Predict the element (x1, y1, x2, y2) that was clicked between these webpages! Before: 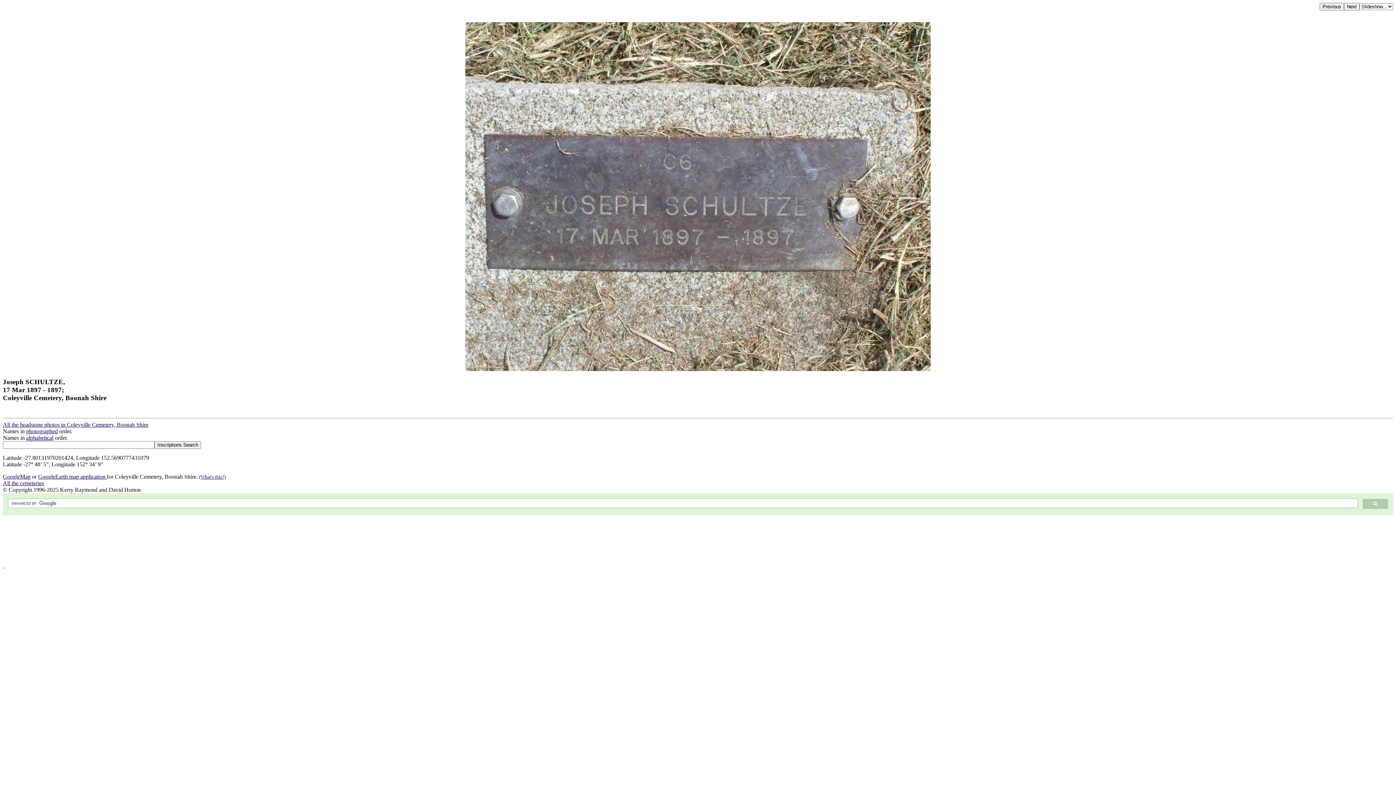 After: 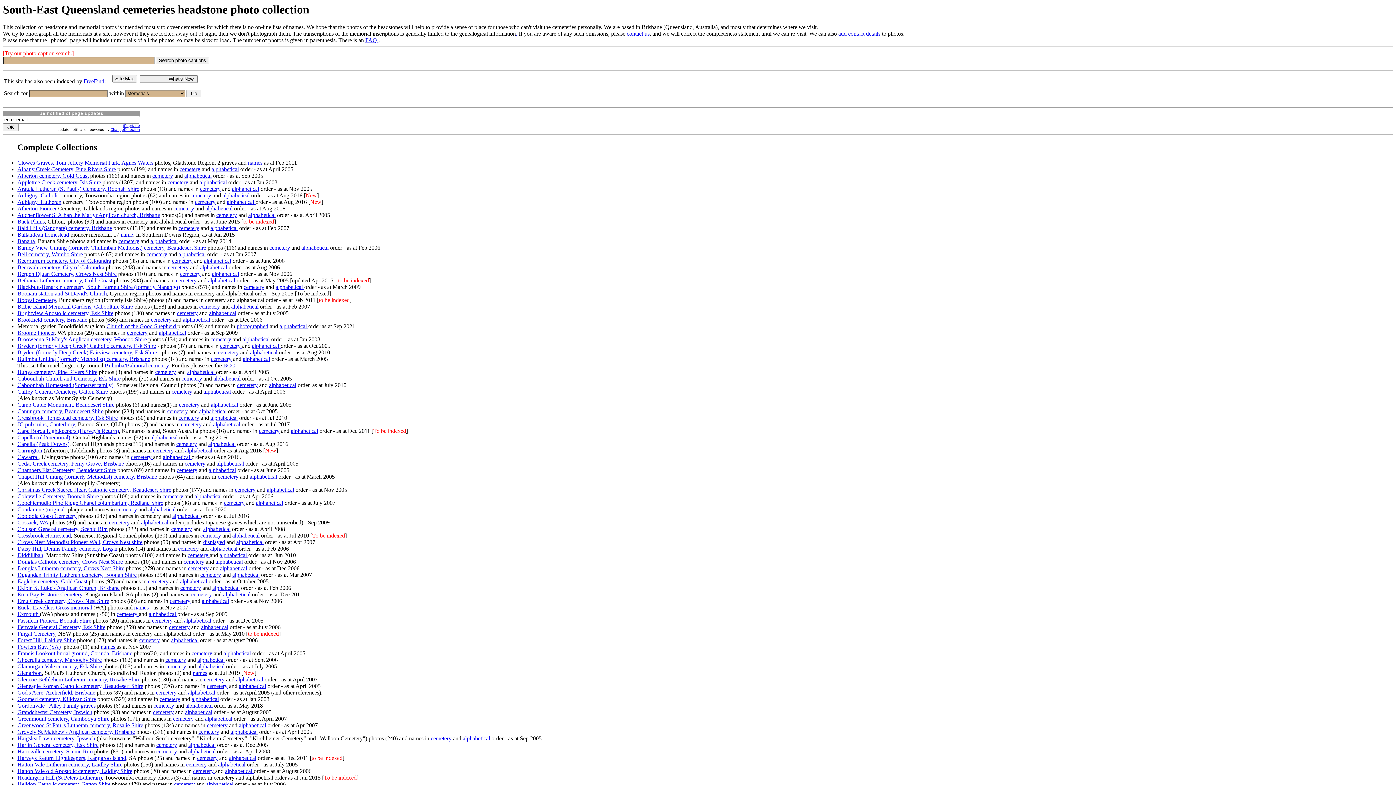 Action: bbox: (2, 480, 44, 486) label: All the cemeteries